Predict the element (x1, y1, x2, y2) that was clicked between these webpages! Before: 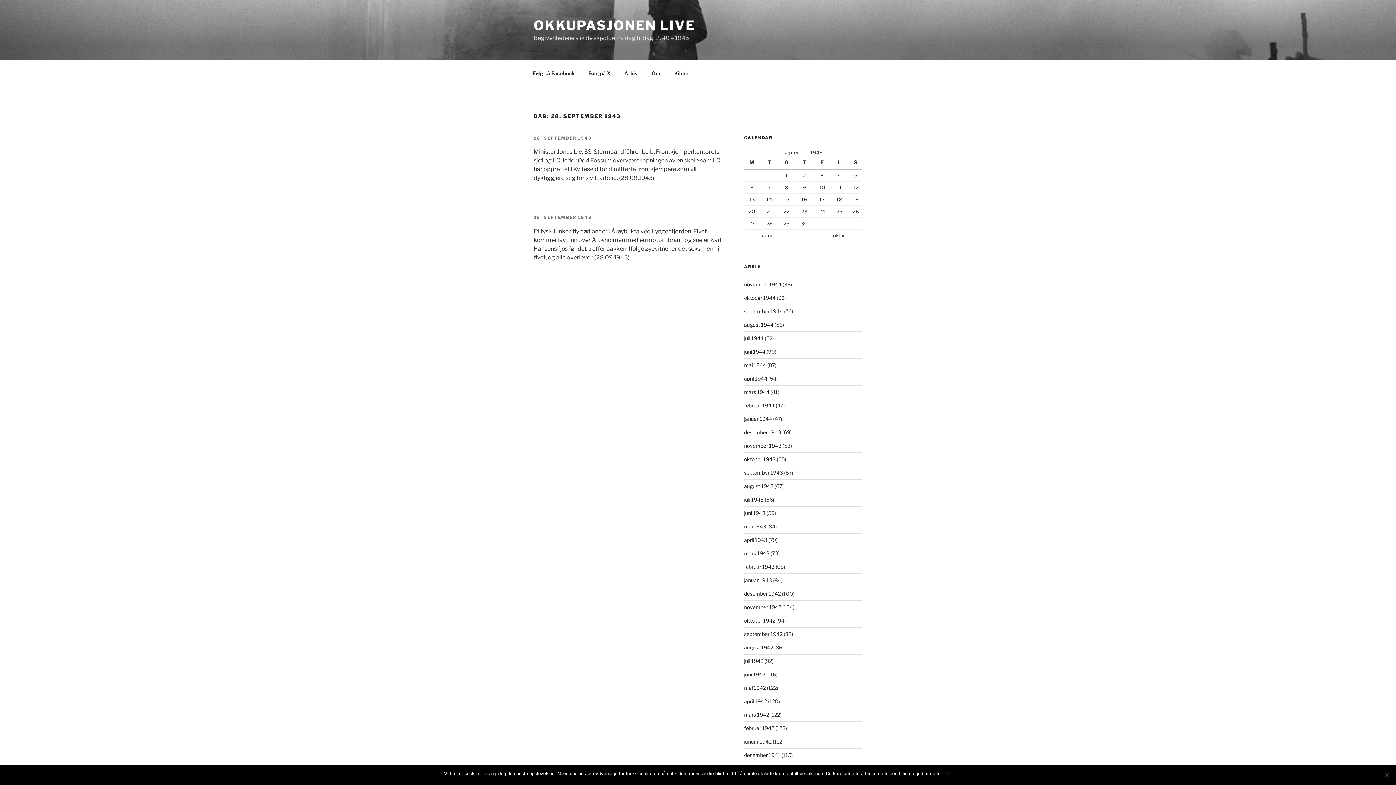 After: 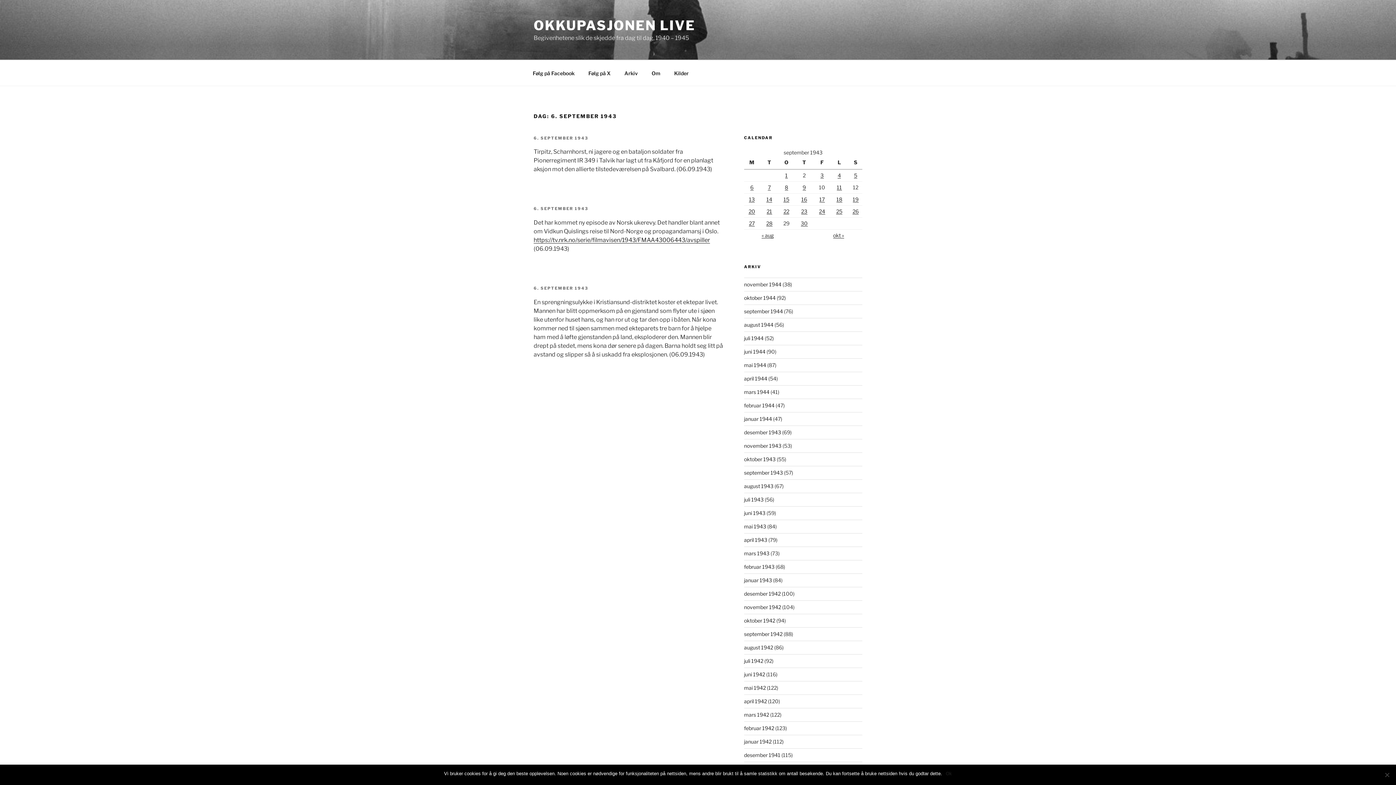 Action: label: Posts published on September 6, 1943 bbox: (750, 184, 753, 190)